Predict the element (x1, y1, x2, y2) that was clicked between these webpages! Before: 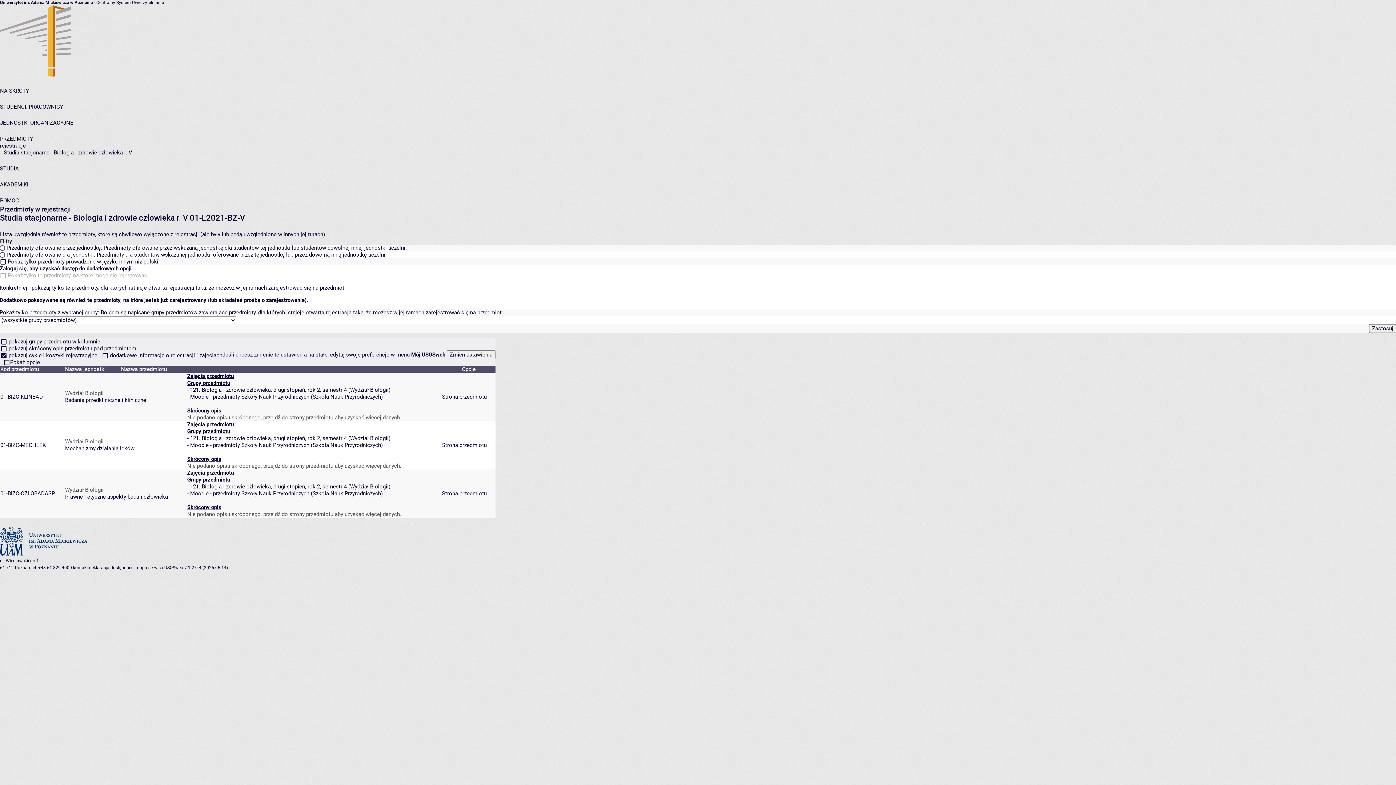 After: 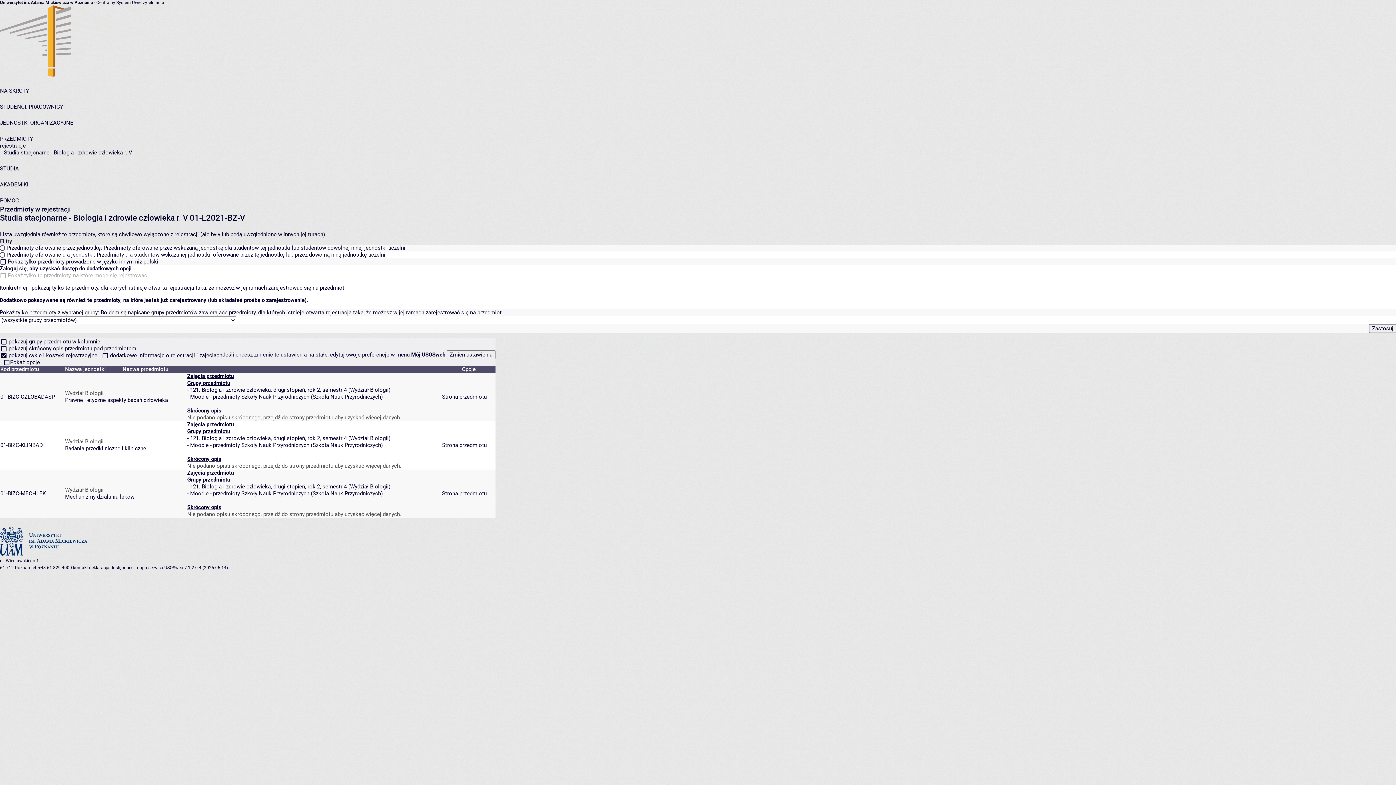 Action: bbox: (0, 366, 65, 373) label: Kod przedmiotu